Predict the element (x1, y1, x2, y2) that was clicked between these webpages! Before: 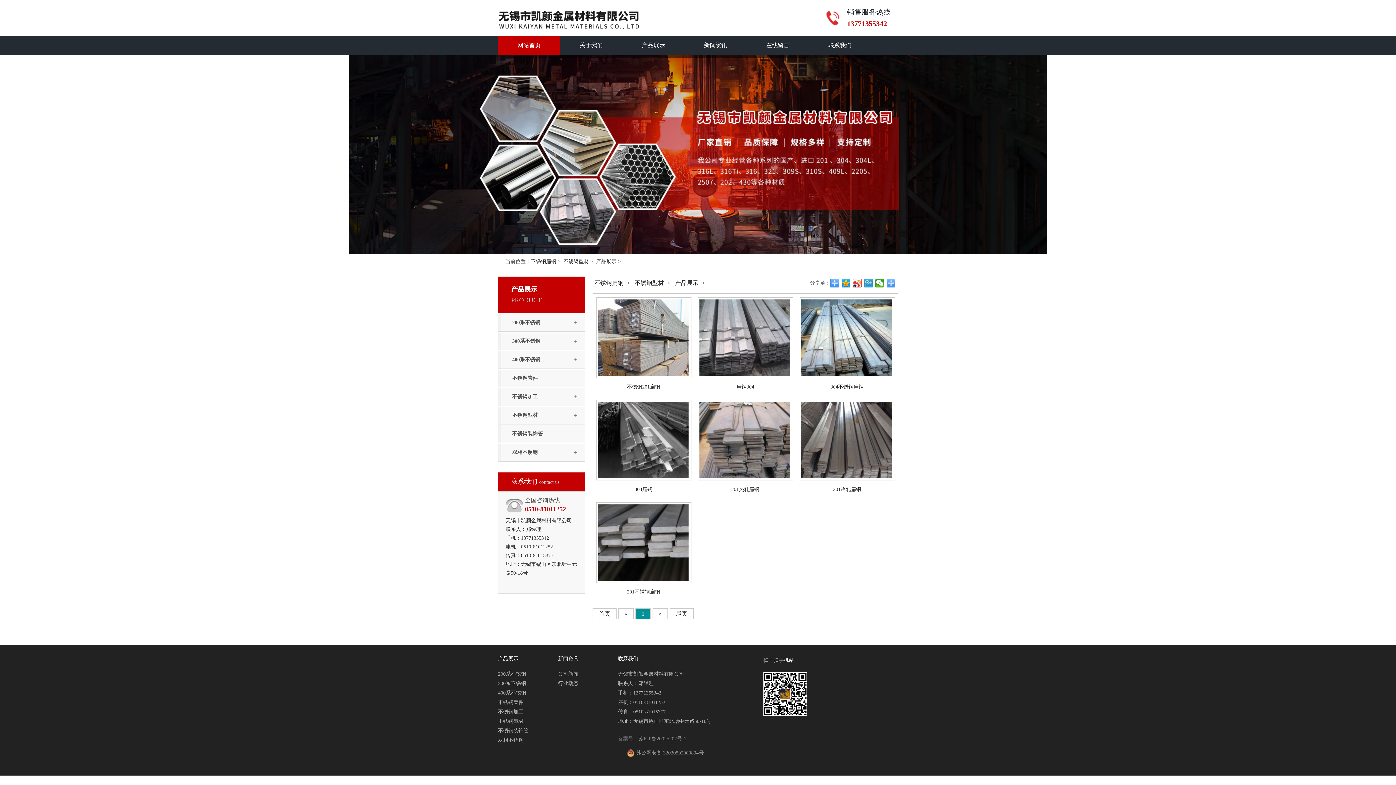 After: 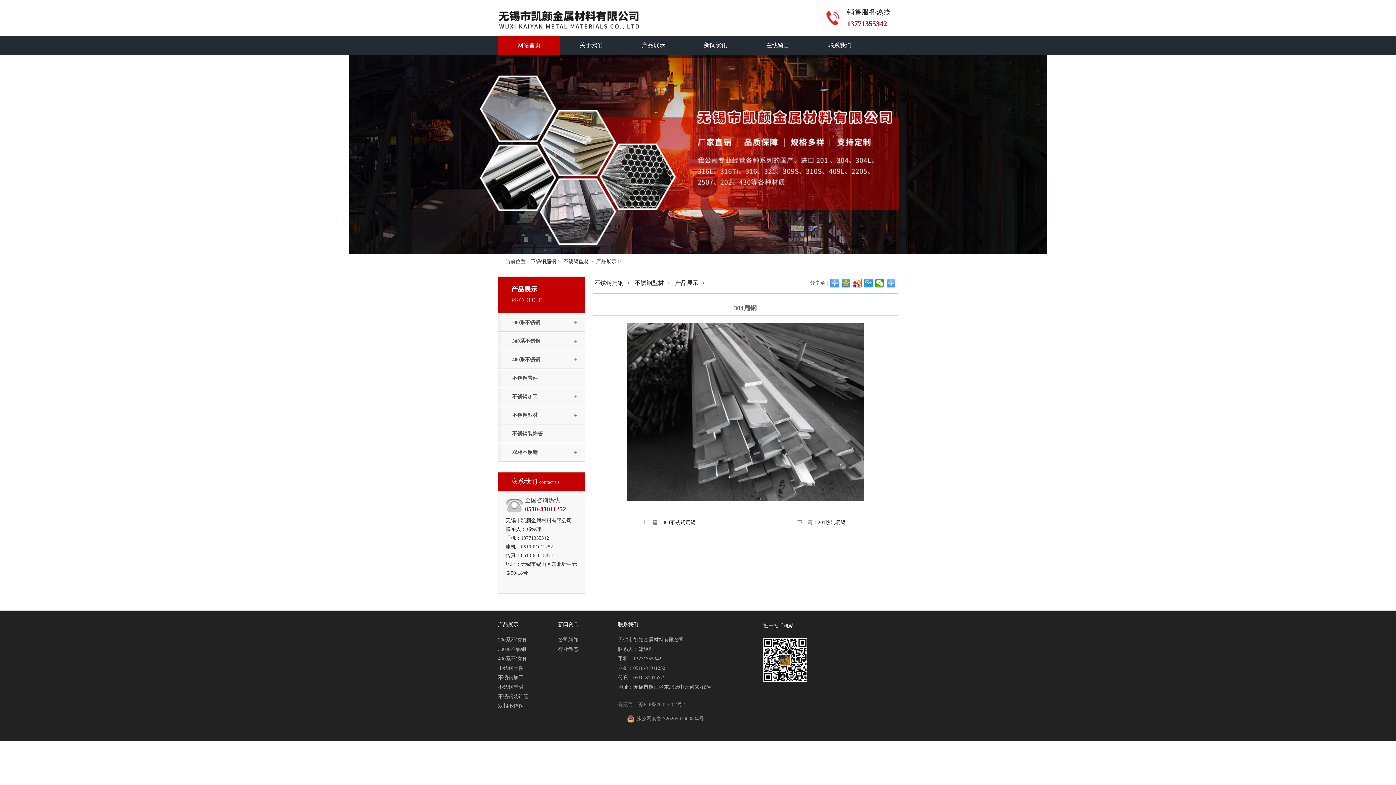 Action: label: 304扁钢 bbox: (596, 400, 690, 495)